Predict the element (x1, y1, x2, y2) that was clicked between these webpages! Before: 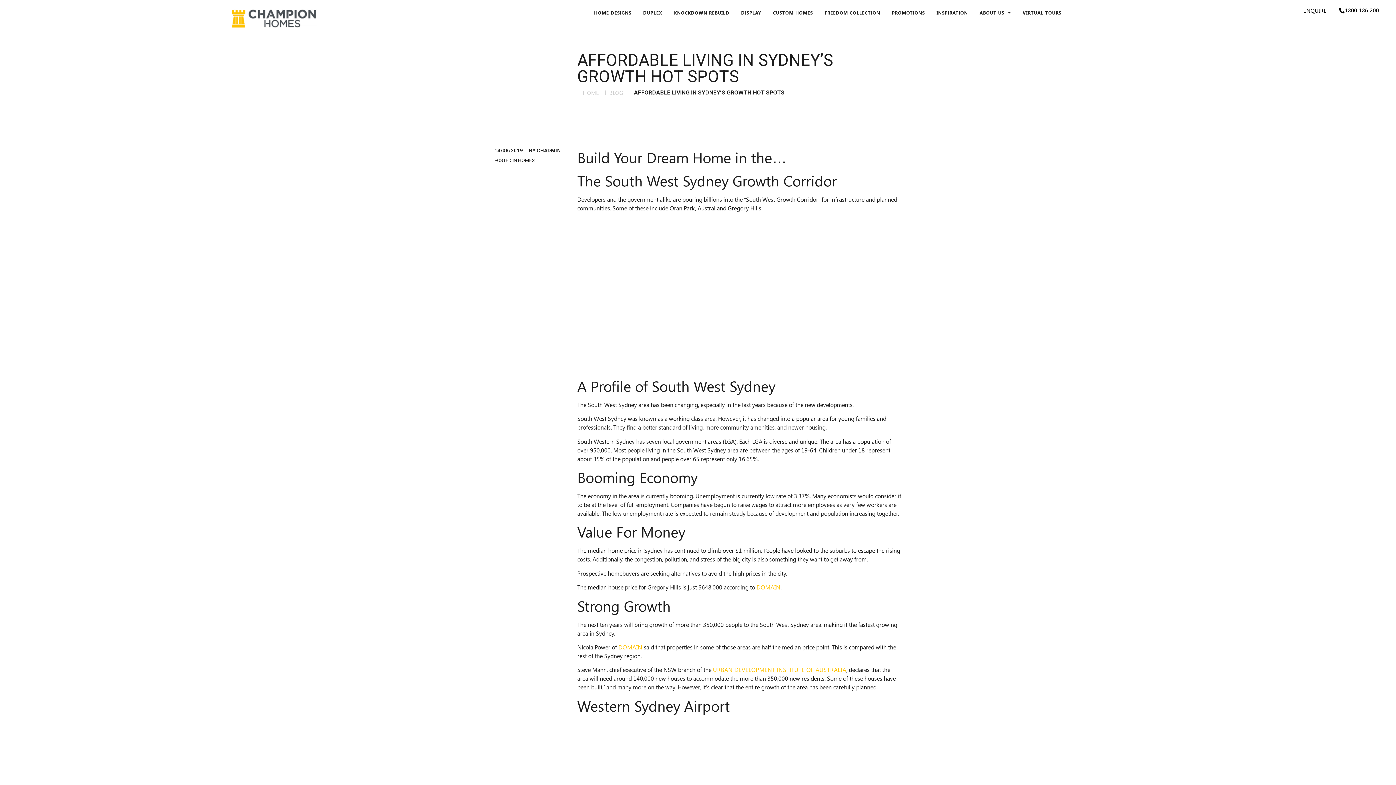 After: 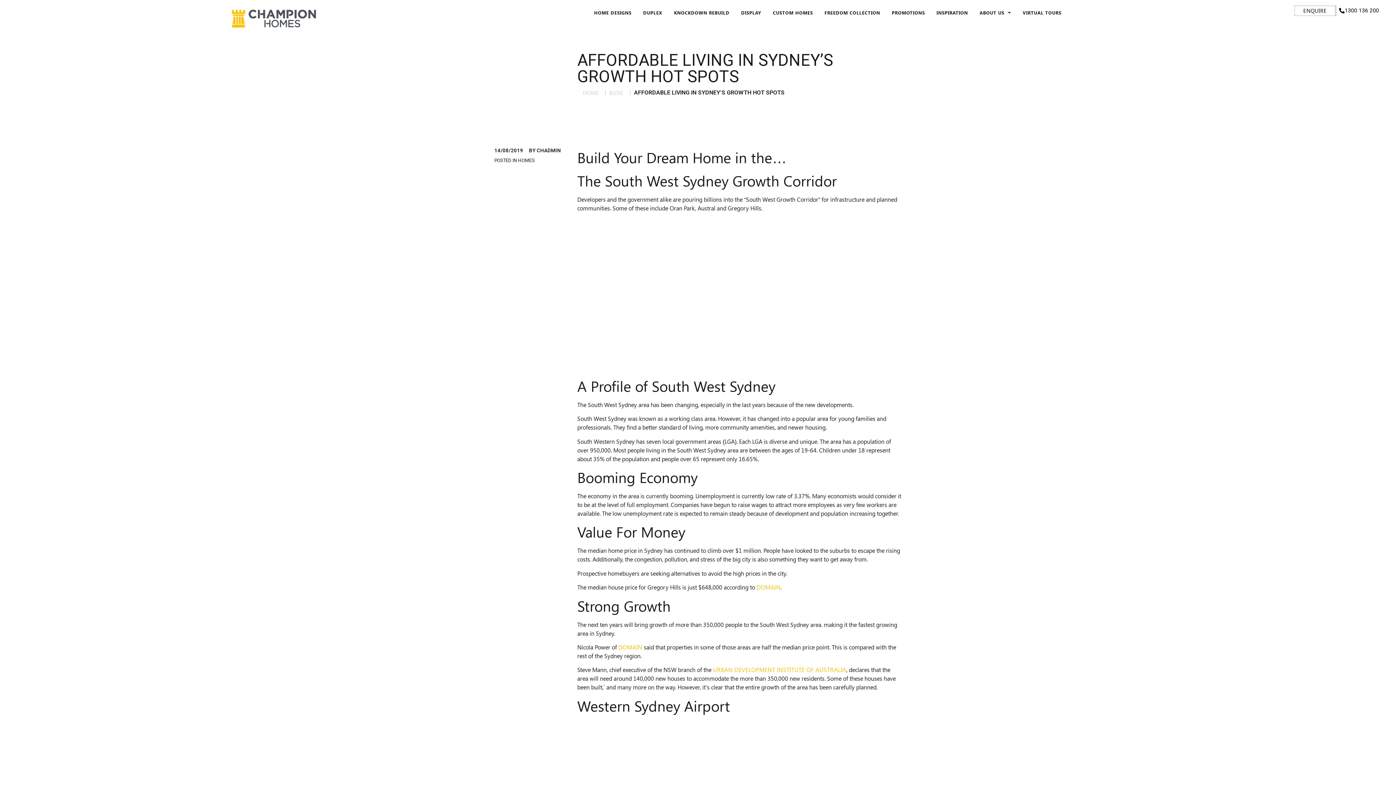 Action: bbox: (1294, 5, 1336, 16) label: ENQUIRE